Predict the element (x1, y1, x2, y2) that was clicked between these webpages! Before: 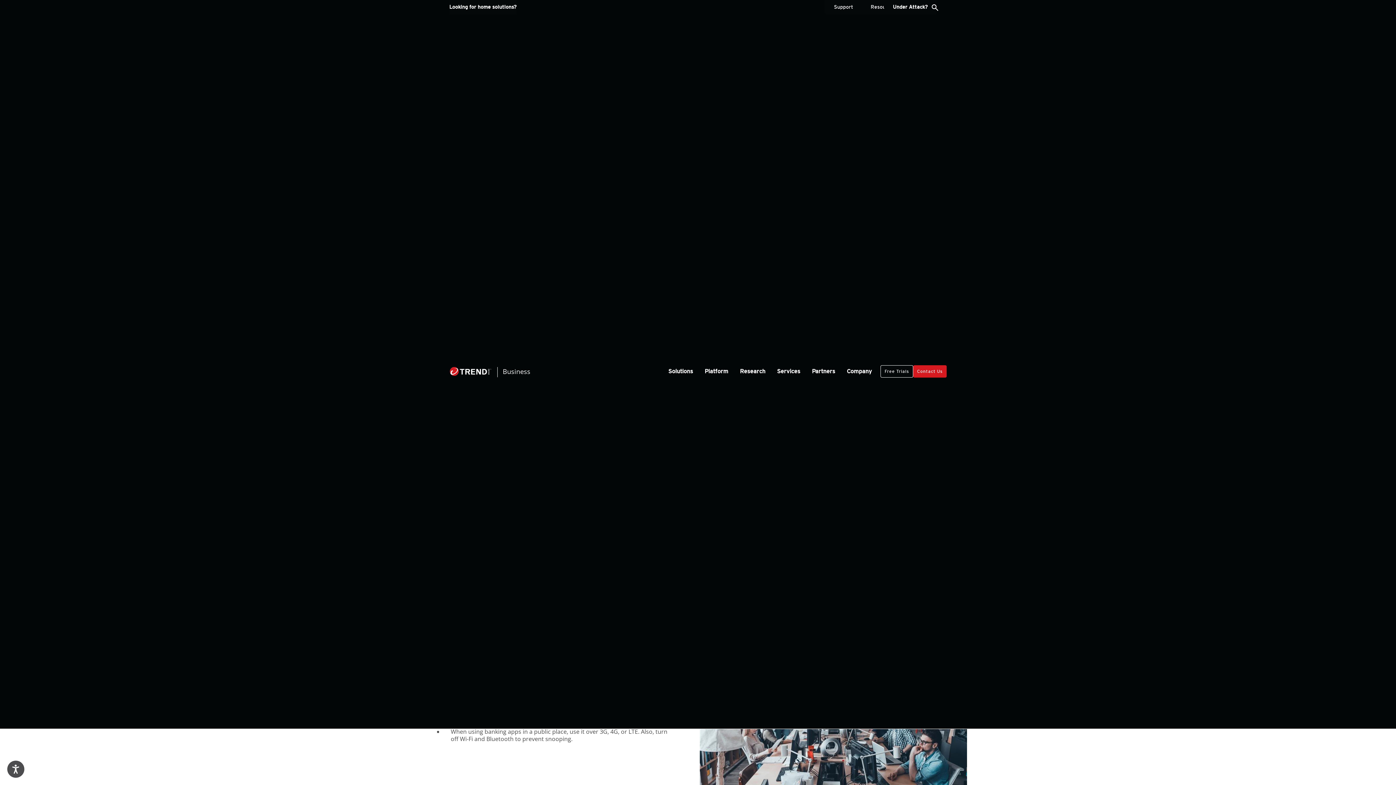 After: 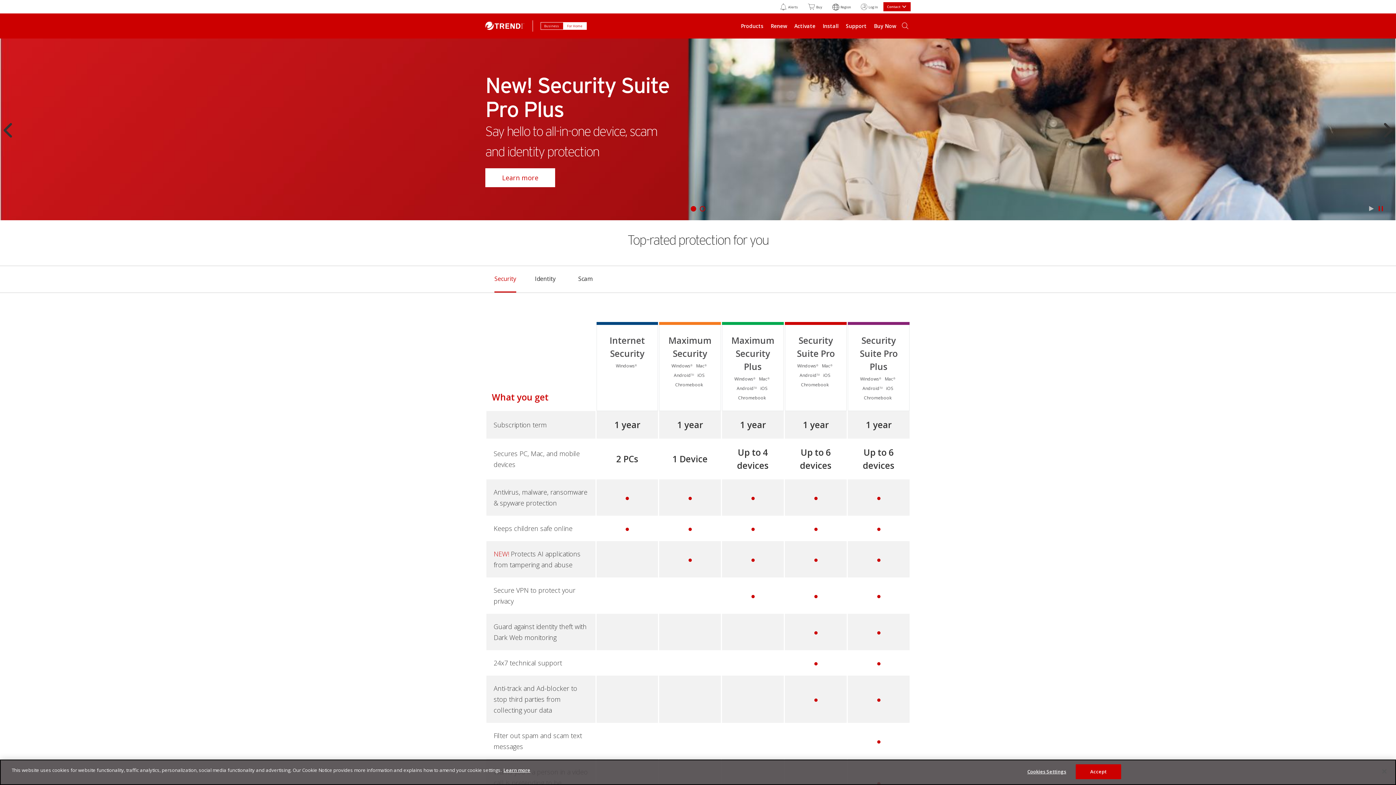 Action: bbox: (449, 4, 516, 9) label: Looking for home solutions?